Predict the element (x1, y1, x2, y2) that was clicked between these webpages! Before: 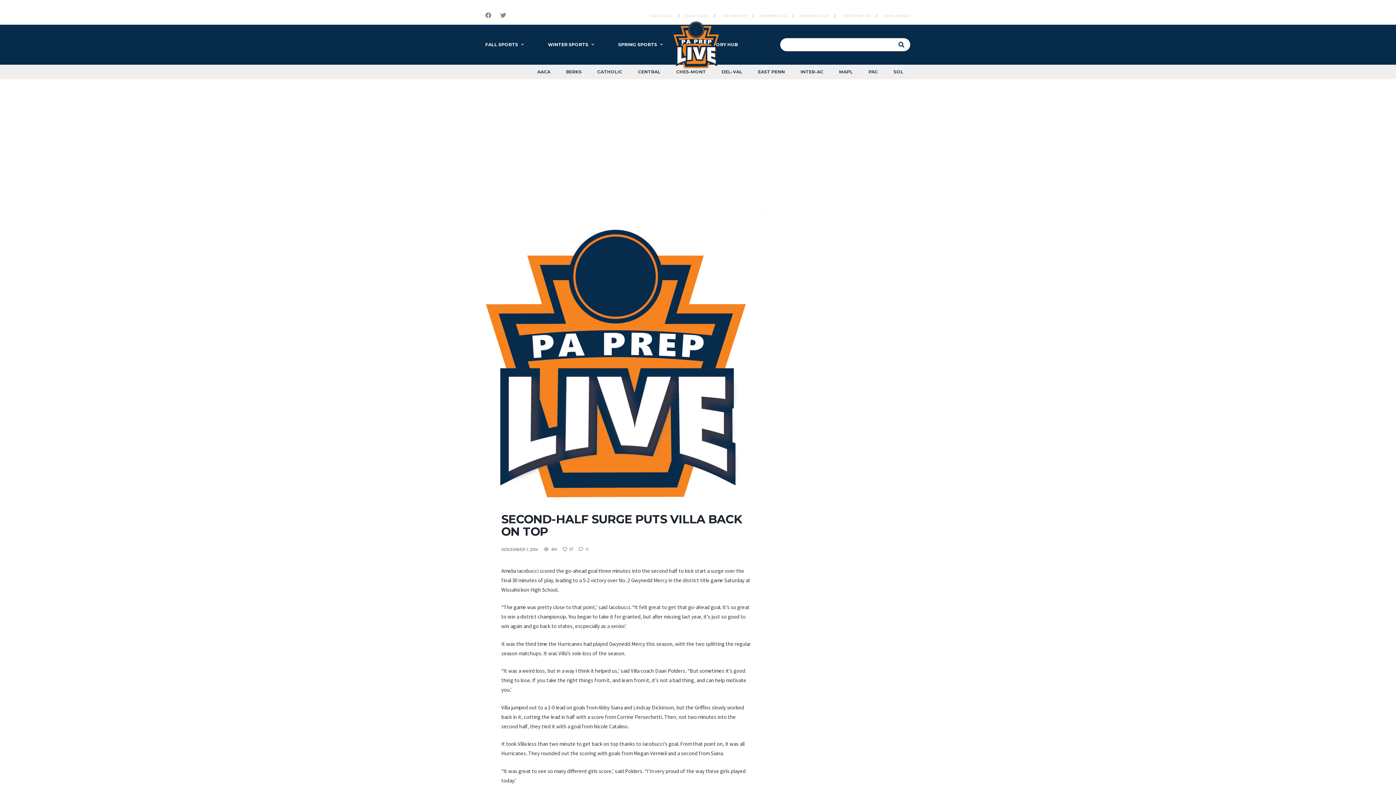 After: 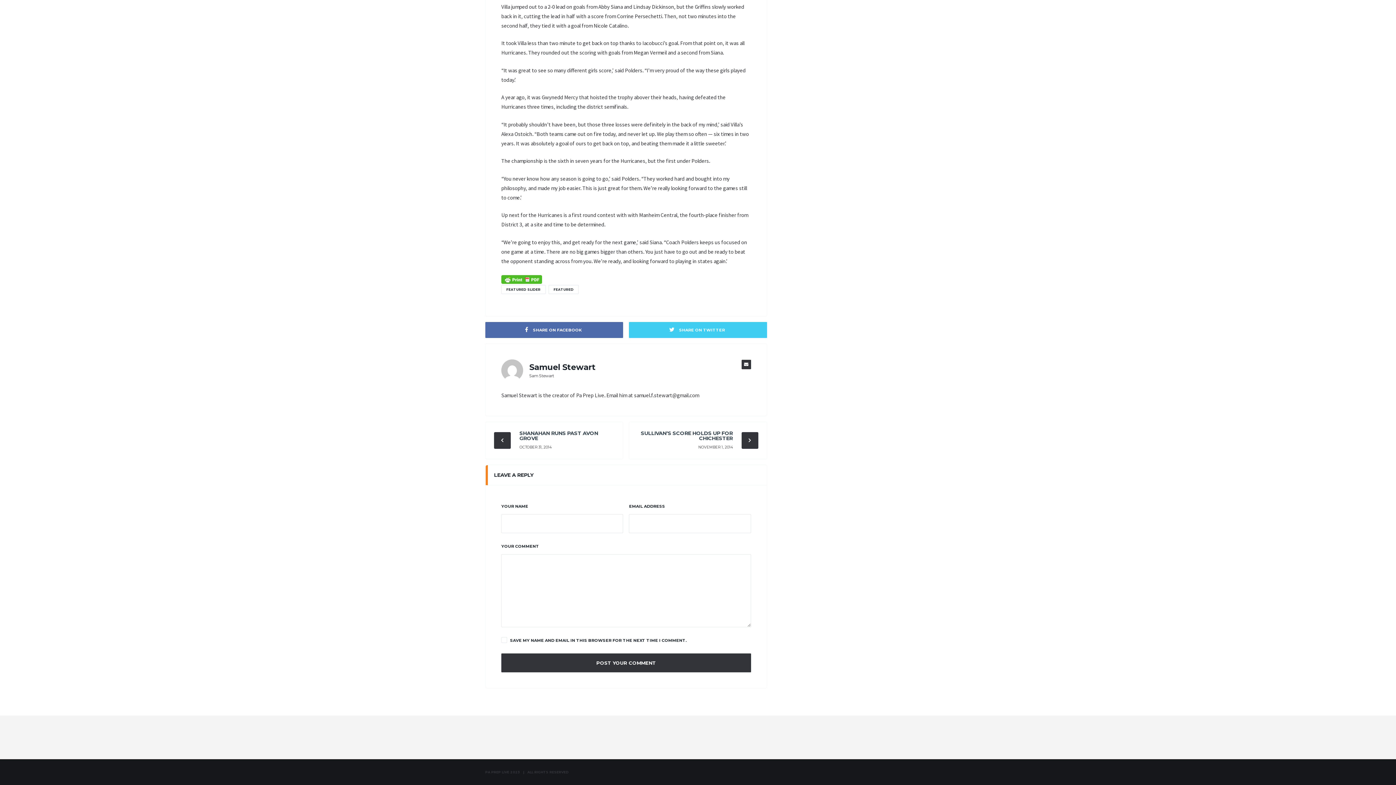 Action: label: 0 bbox: (578, 547, 588, 552)